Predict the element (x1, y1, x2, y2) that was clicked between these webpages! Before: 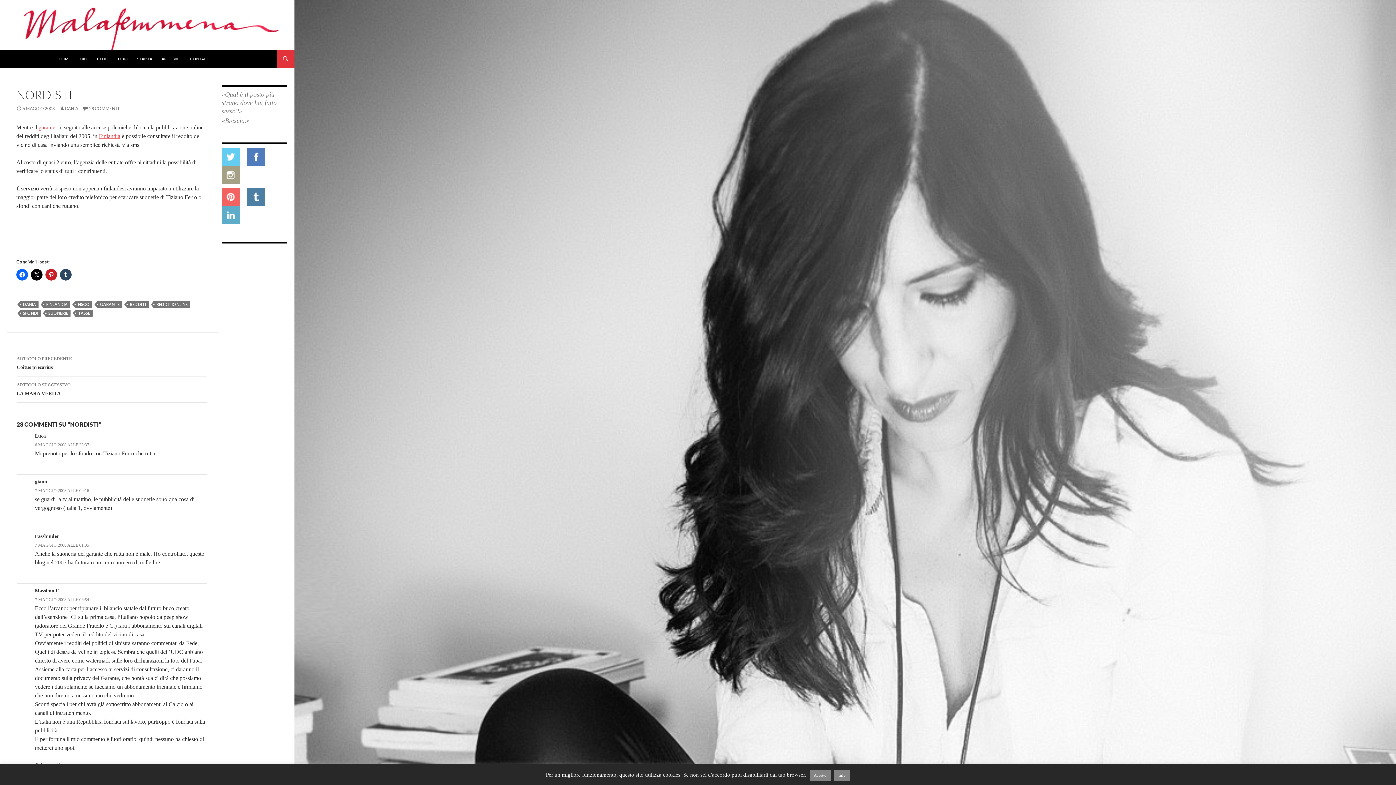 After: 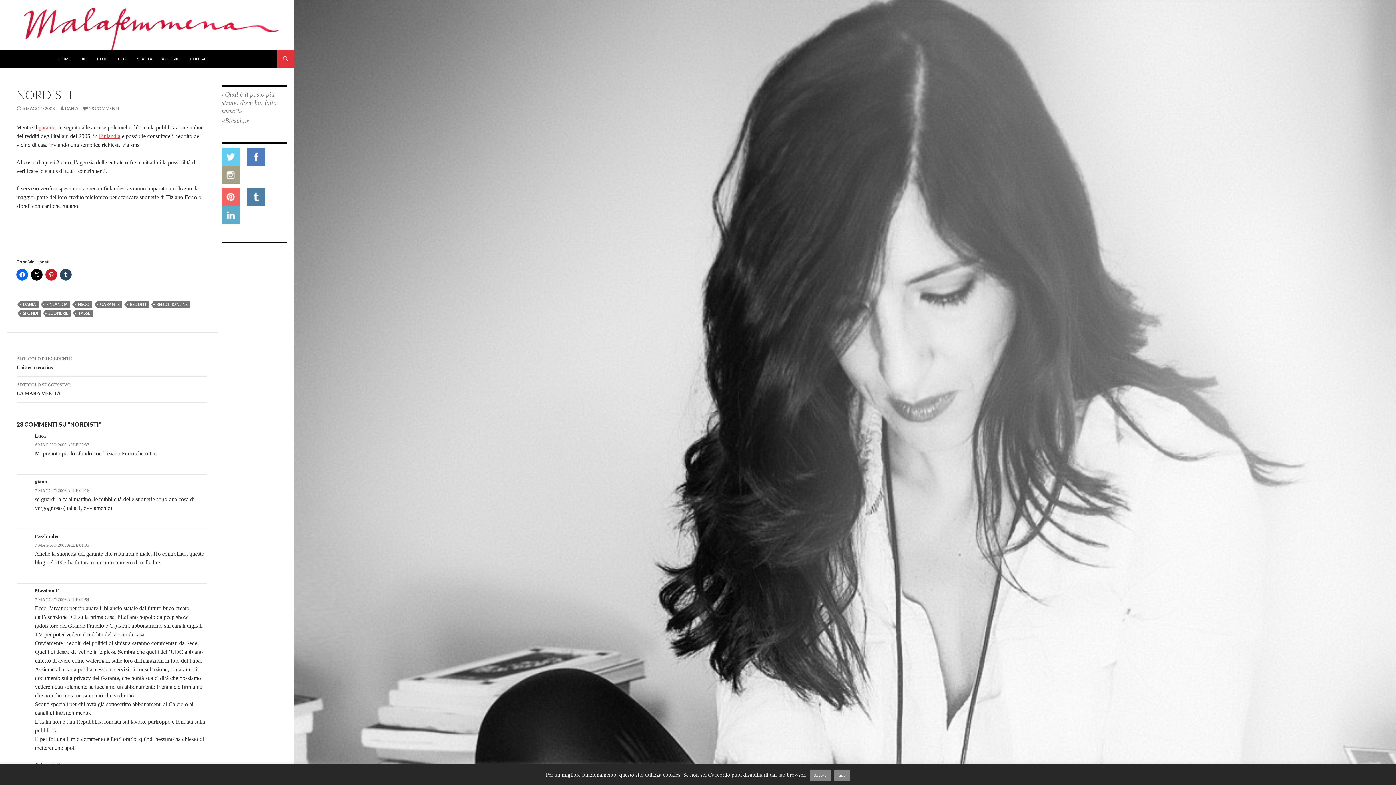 Action: bbox: (221, 193, 240, 199)